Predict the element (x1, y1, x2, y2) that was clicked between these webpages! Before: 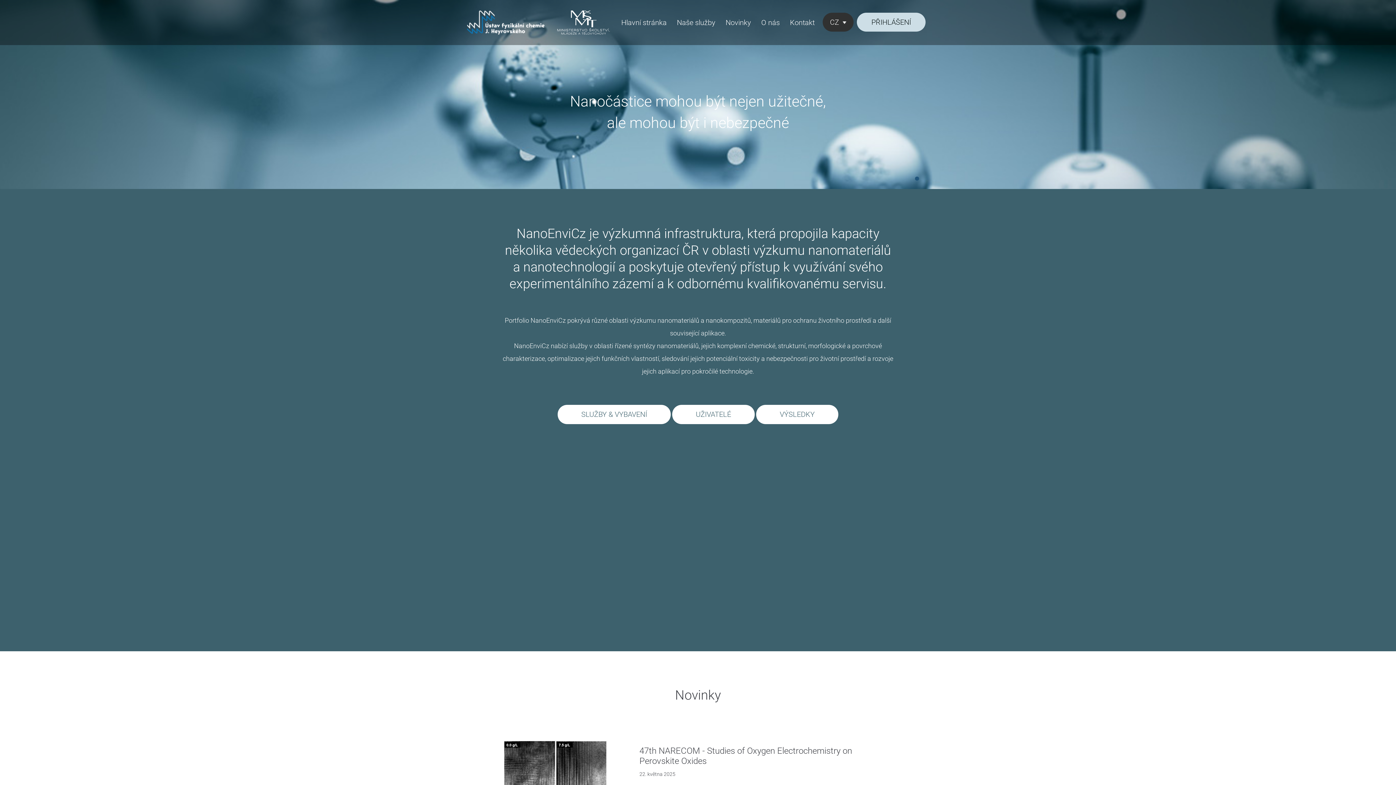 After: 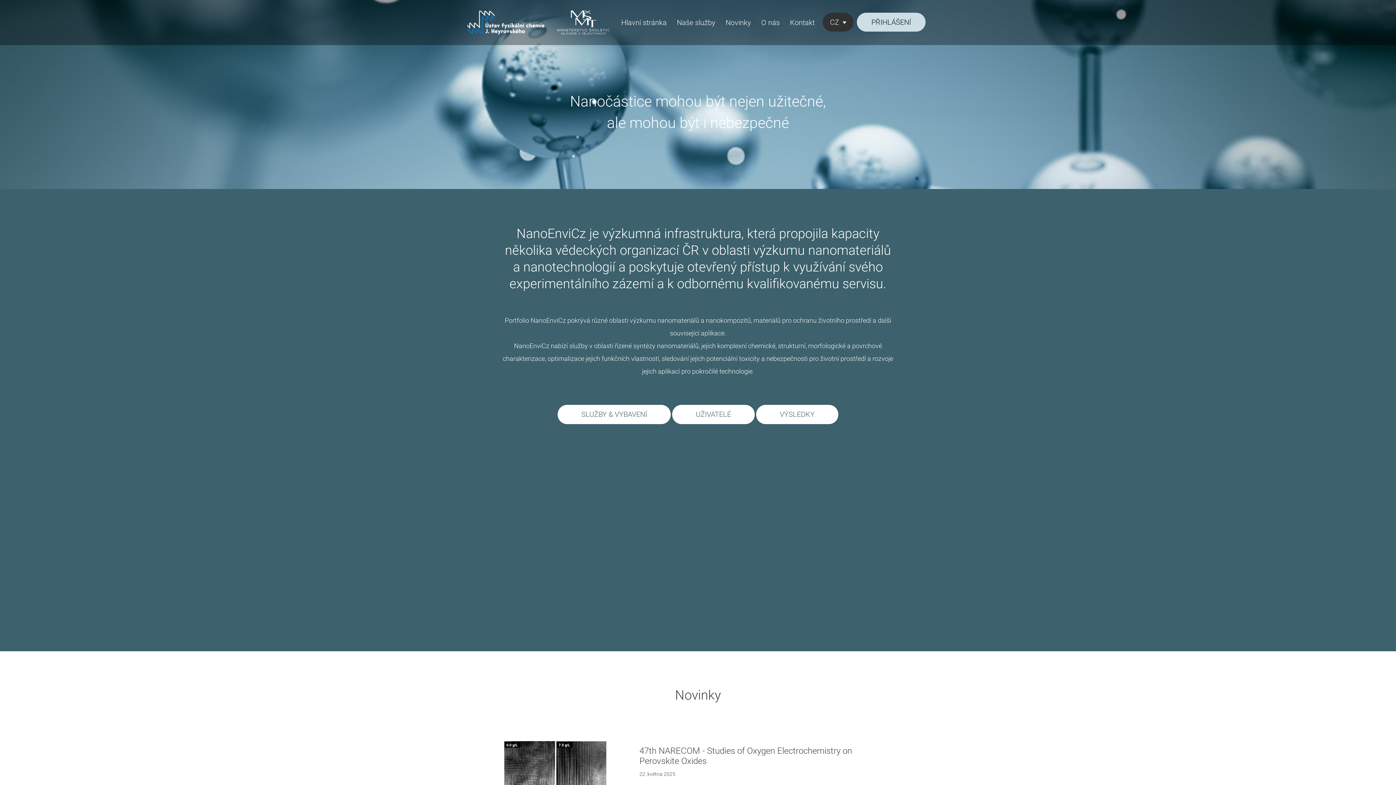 Action: label: Hlavní stránka bbox: (617, 0, 671, 45)